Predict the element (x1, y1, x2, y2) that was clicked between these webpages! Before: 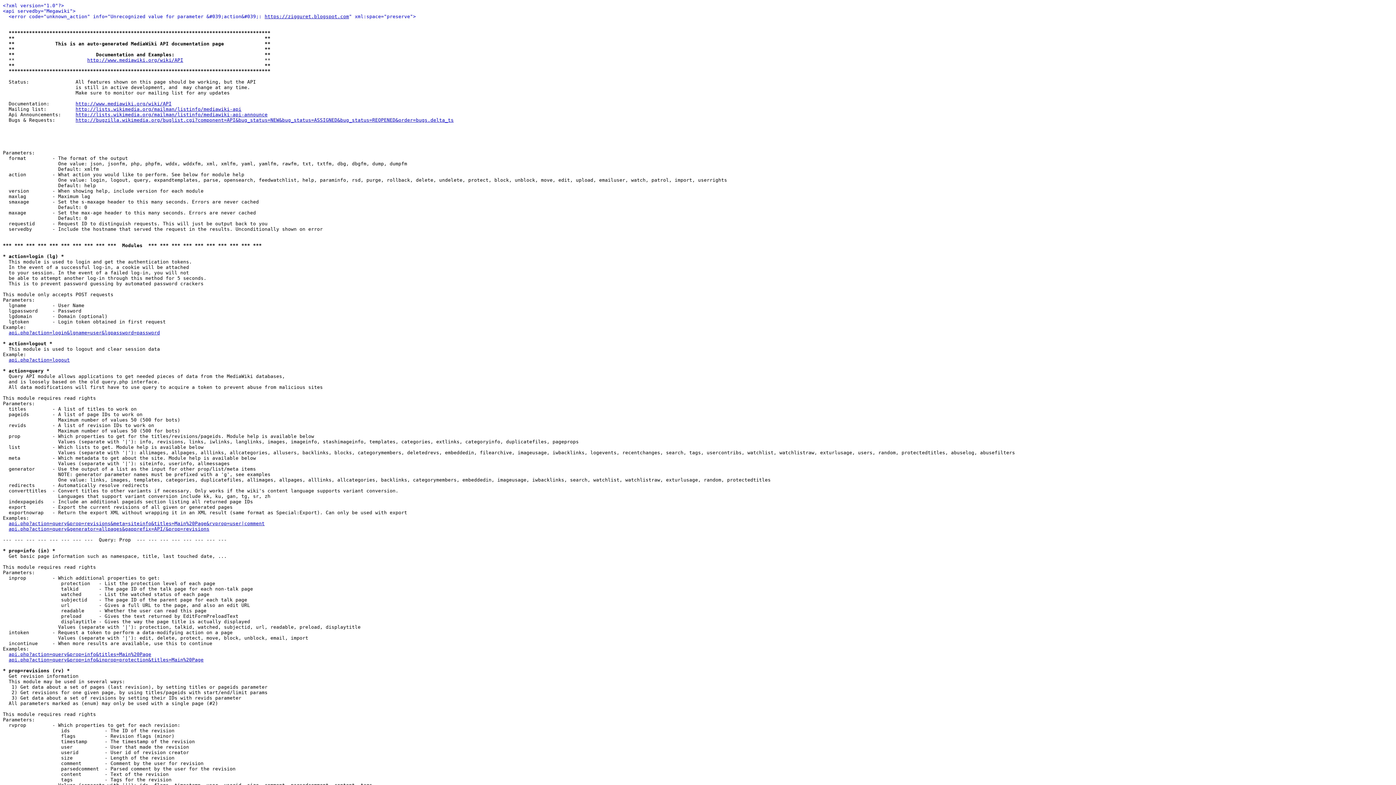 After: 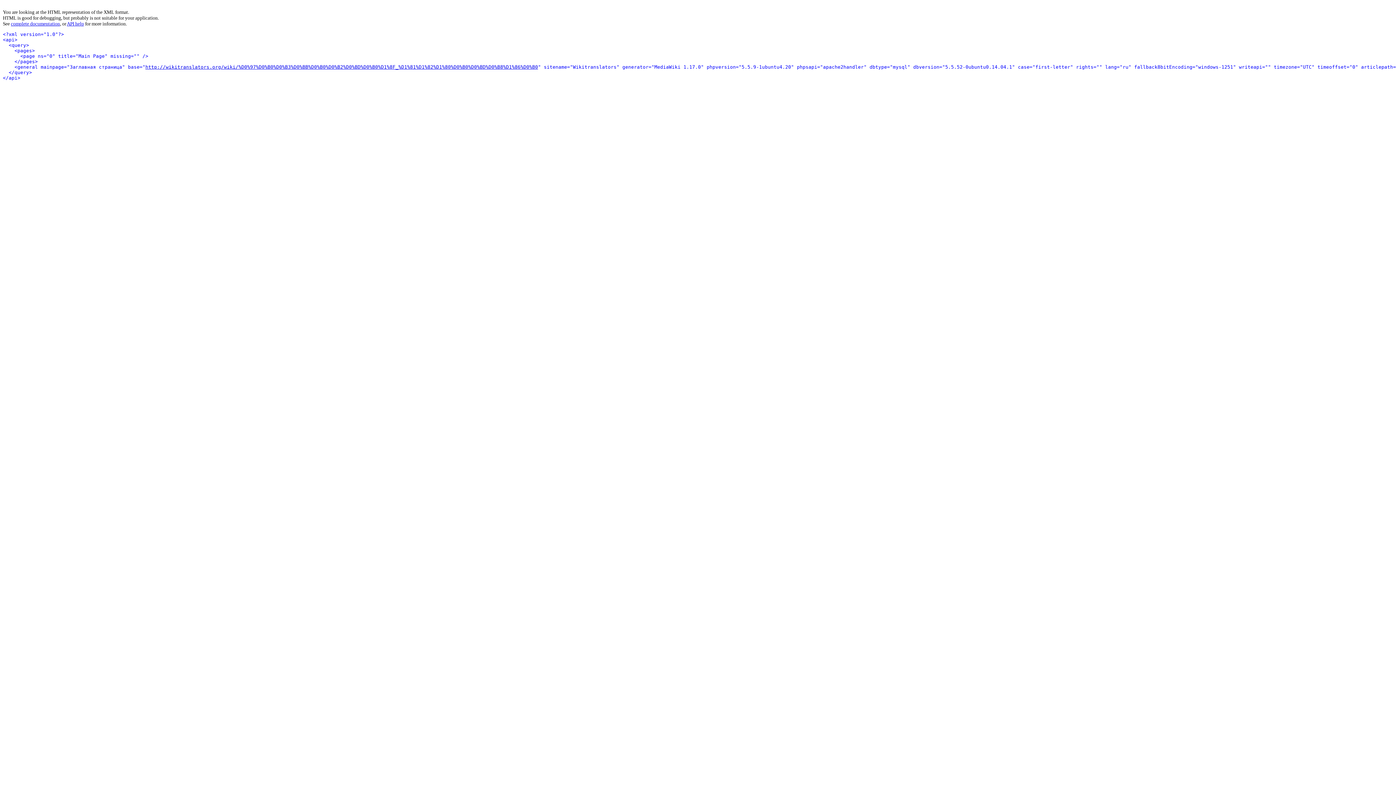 Action: label: api.php?action=query&prop=revisions&meta=siteinfo&titles=Main%20Page&rvprop=user|comment bbox: (8, 521, 264, 526)